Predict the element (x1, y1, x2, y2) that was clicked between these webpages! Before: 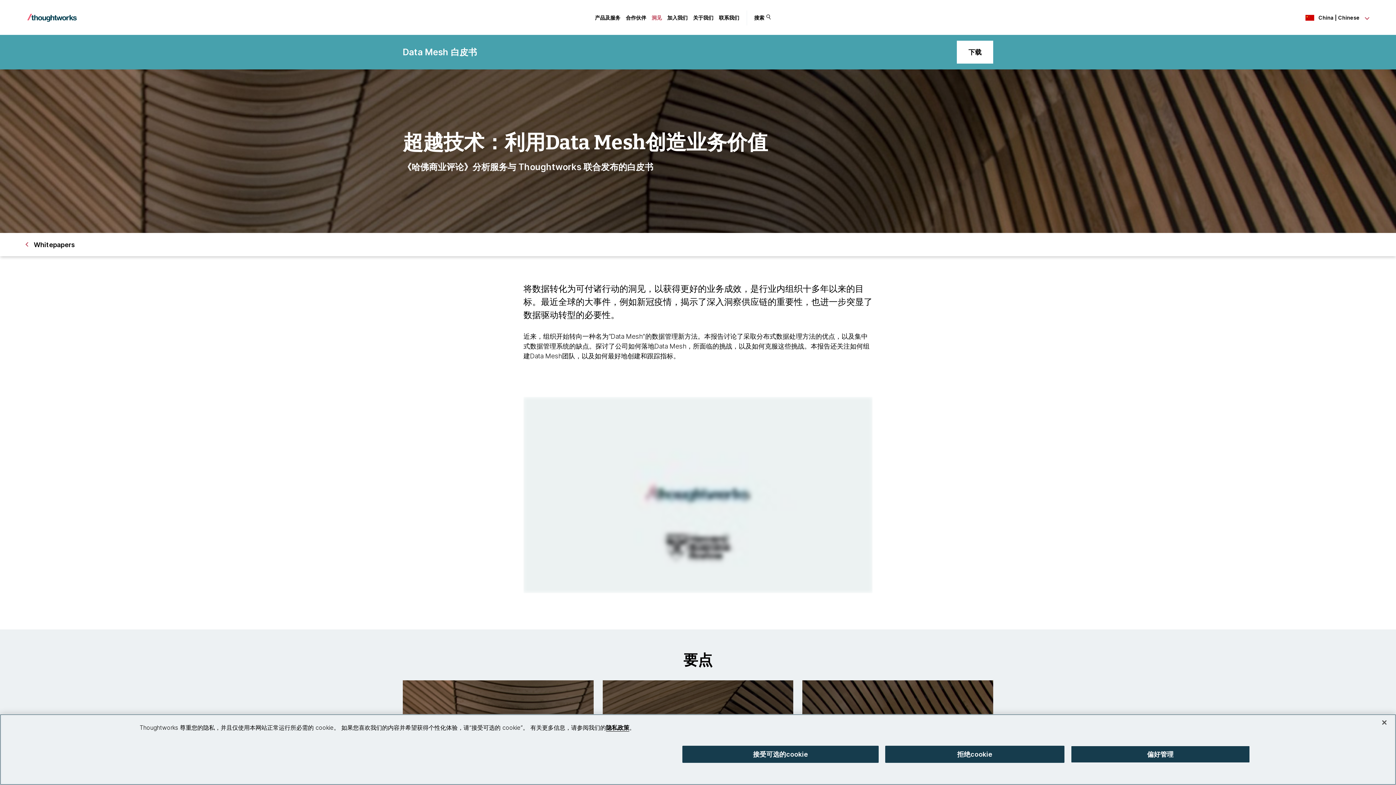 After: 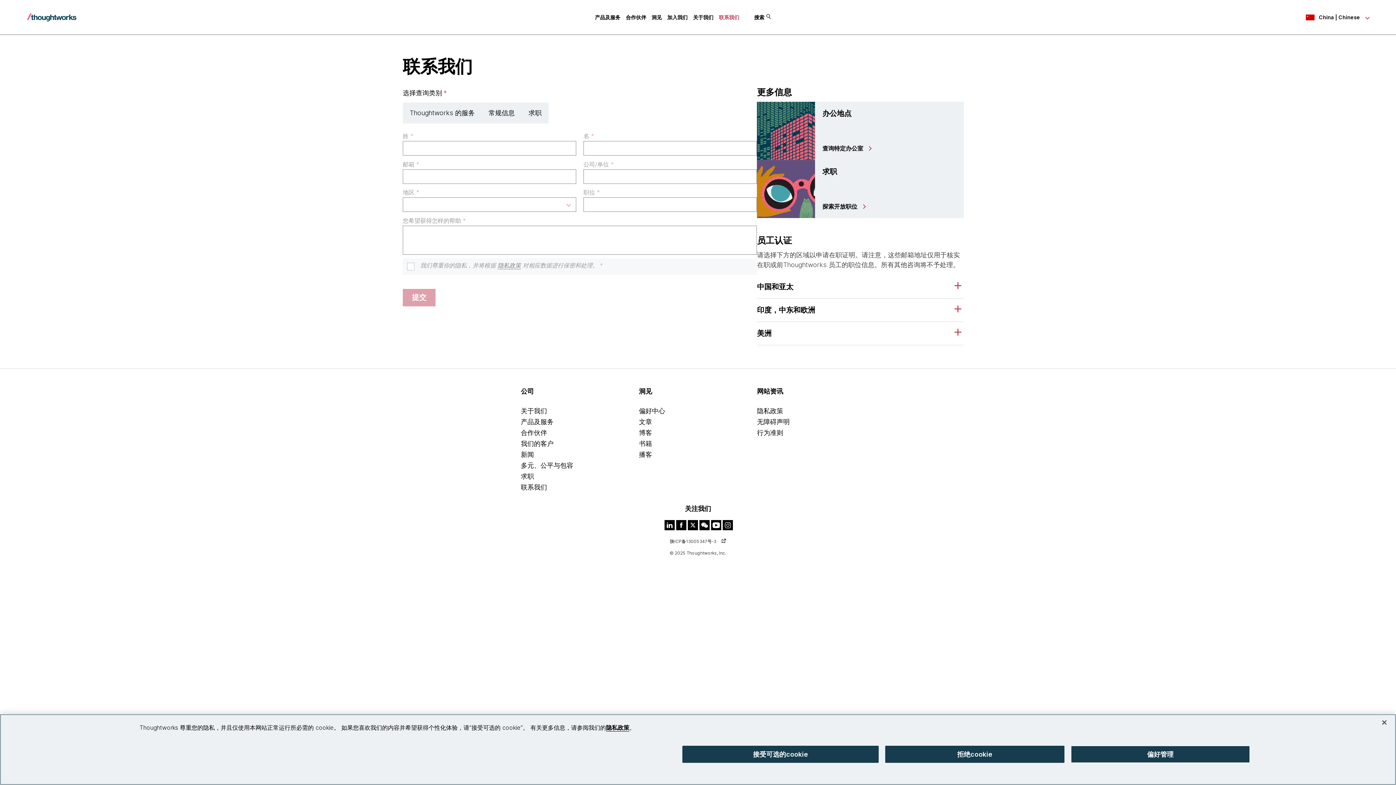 Action: label: 联系我们 bbox: (719, 14, 739, 21)